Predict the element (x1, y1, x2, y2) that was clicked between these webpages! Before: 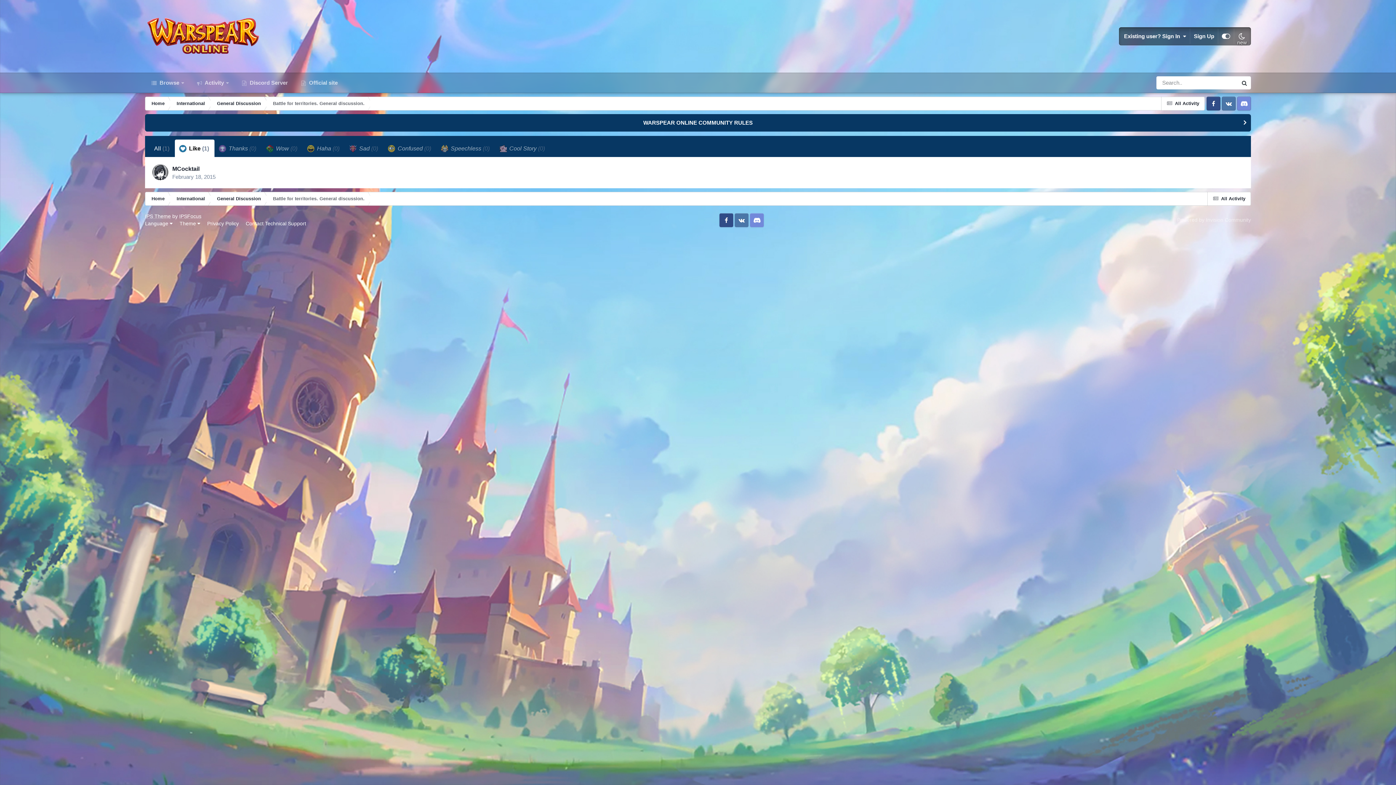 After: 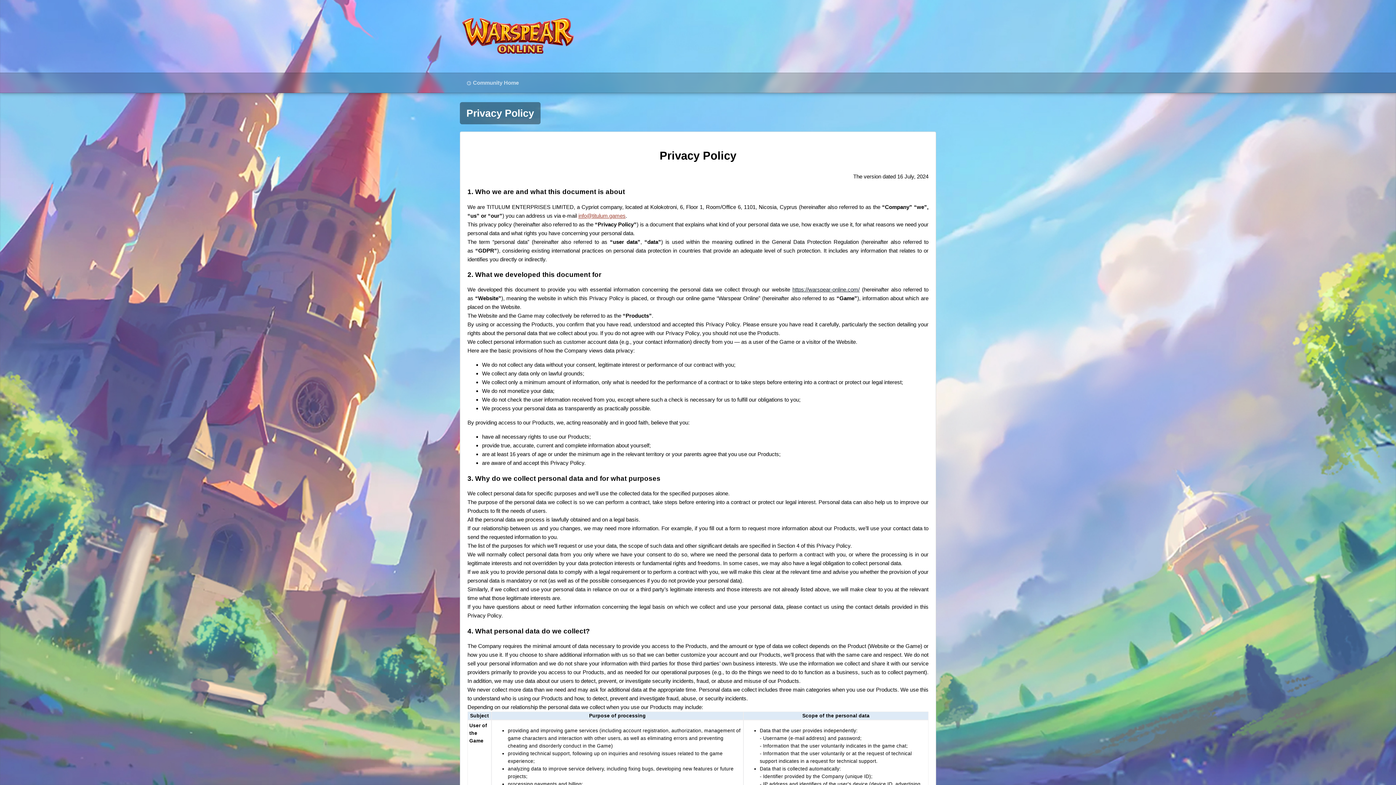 Action: bbox: (207, 221, 238, 226) label: Privacy Policy